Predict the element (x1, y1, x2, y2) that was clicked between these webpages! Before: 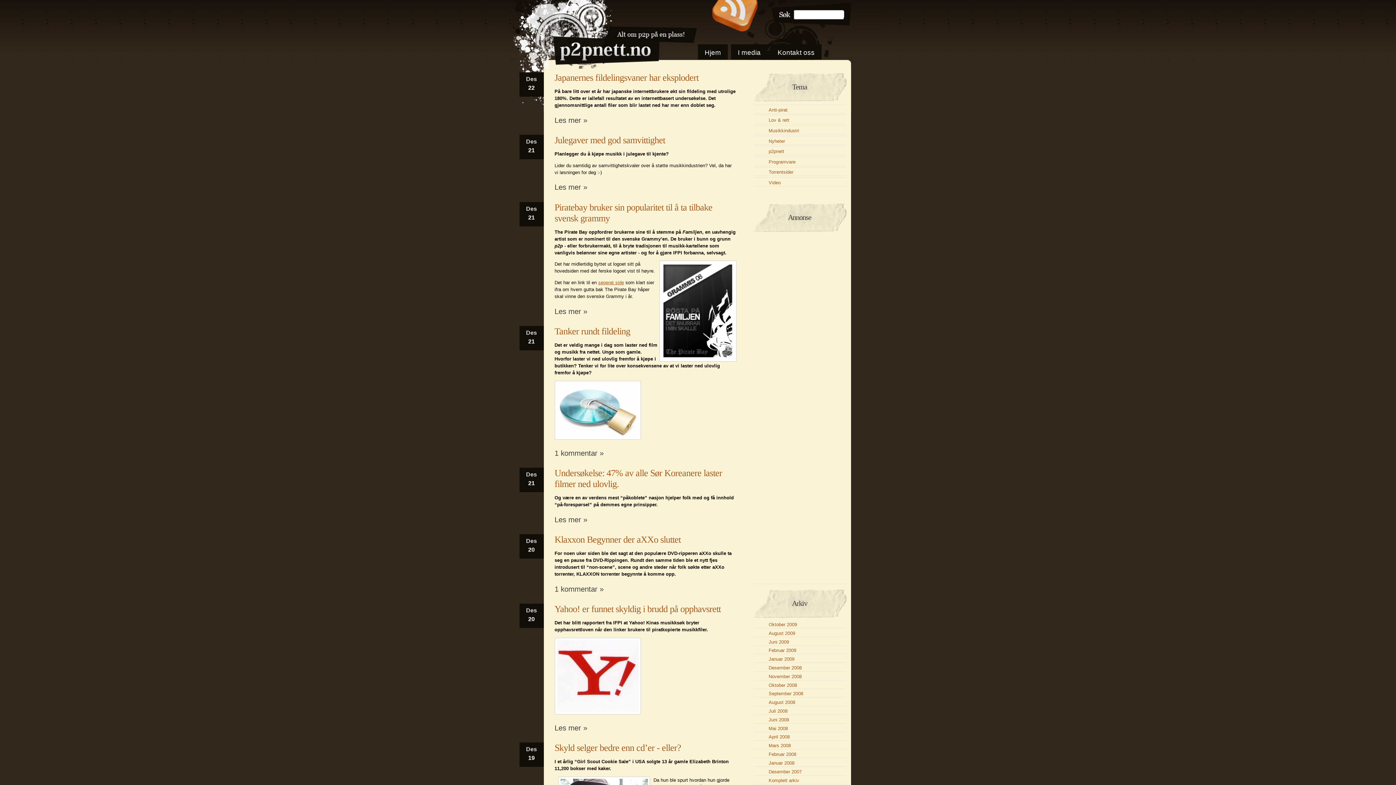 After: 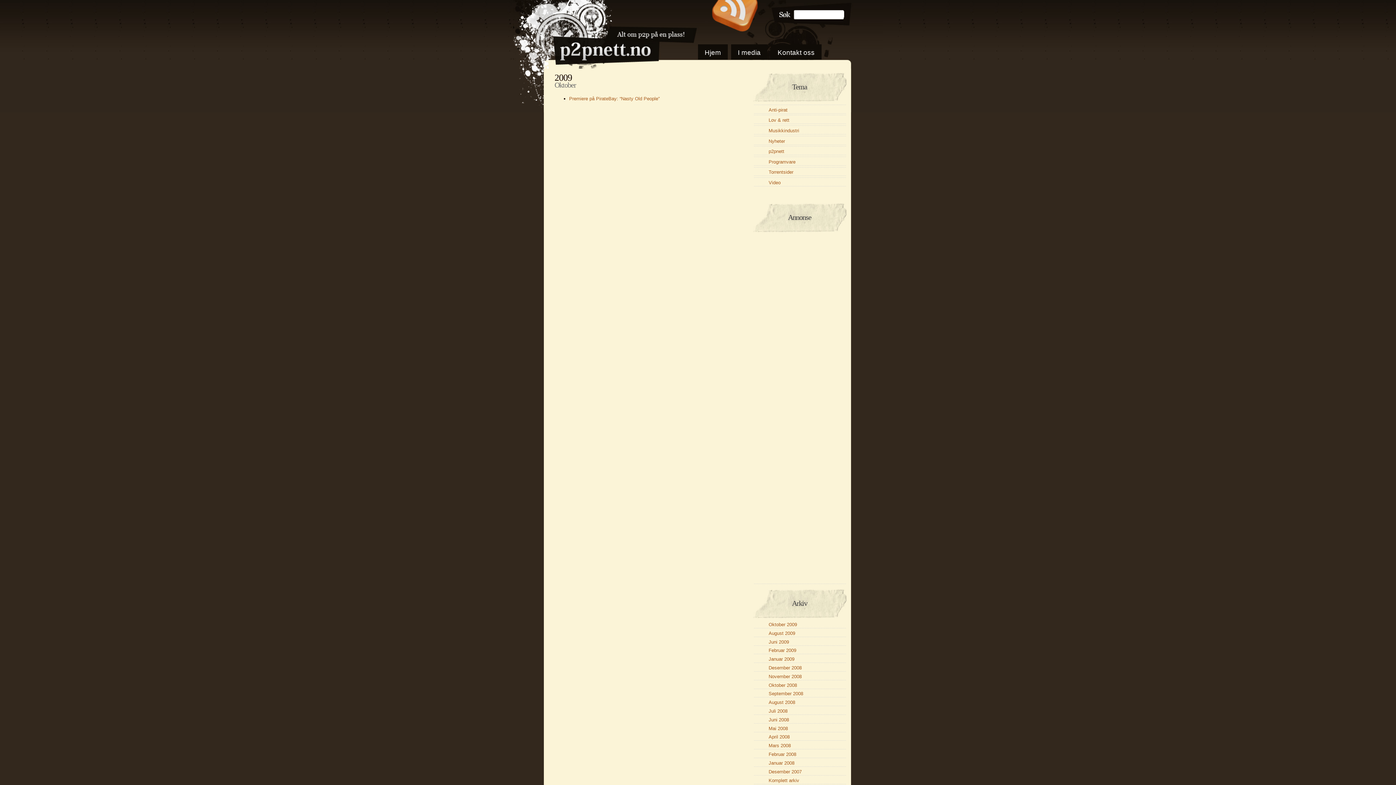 Action: bbox: (768, 622, 797, 627) label: Oktober 2009